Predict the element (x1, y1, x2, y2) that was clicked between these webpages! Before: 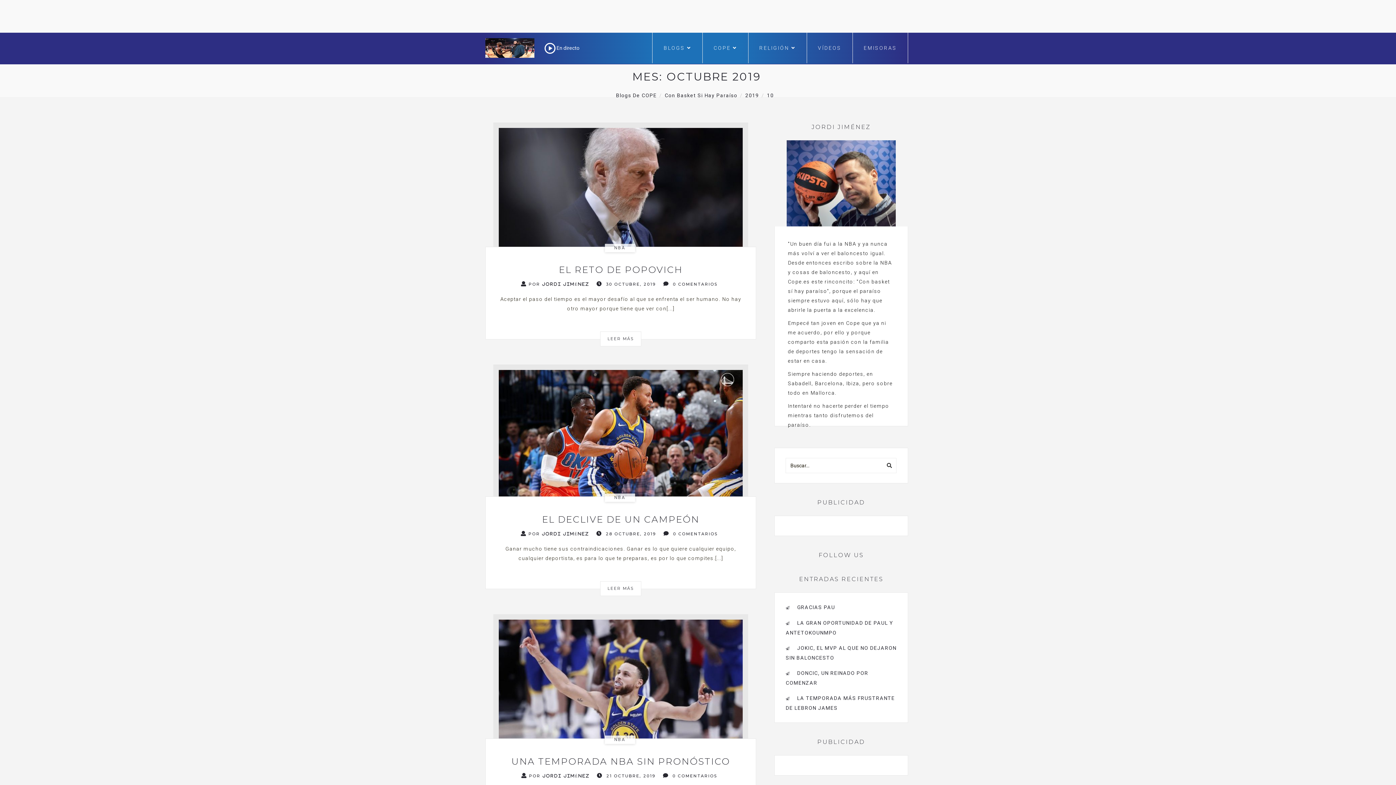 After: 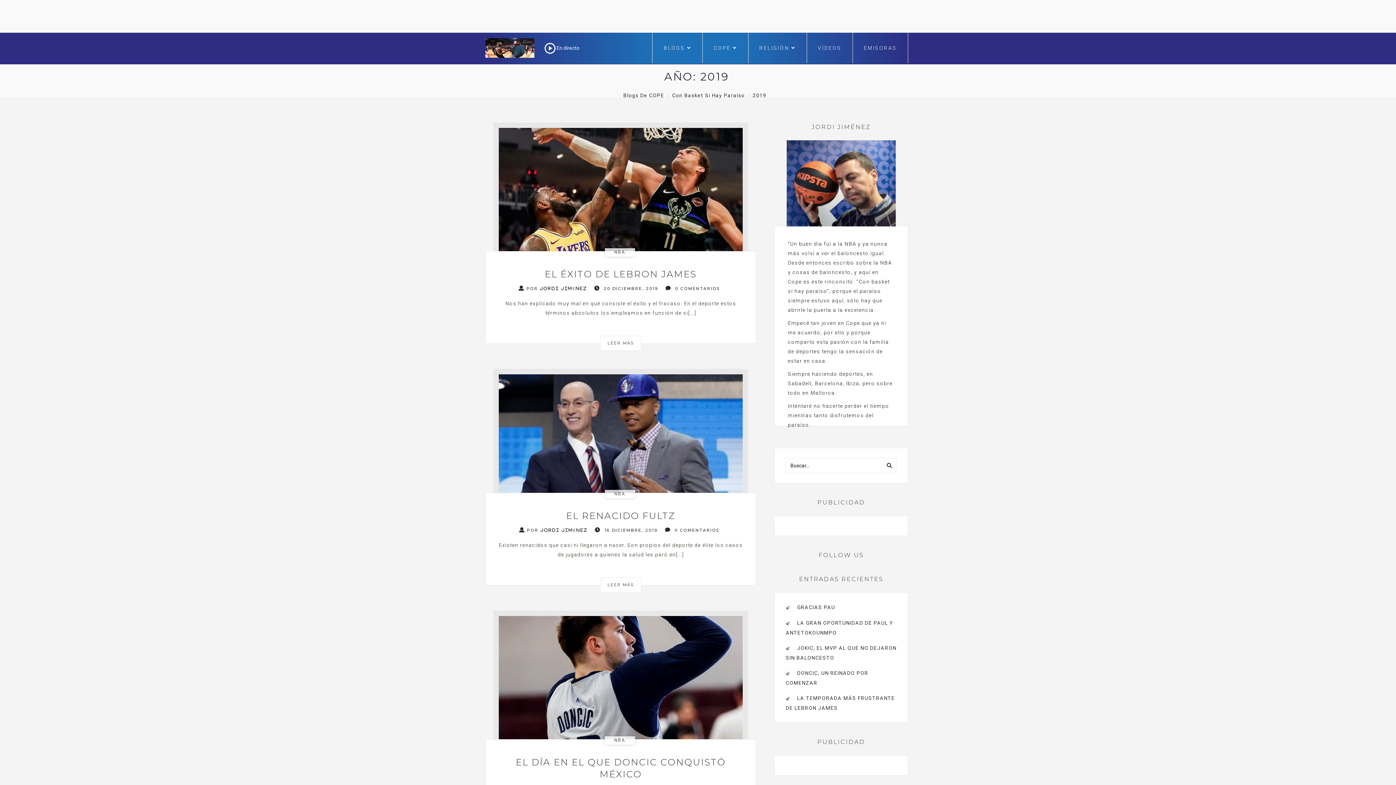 Action: bbox: (745, 92, 759, 98) label: 2019